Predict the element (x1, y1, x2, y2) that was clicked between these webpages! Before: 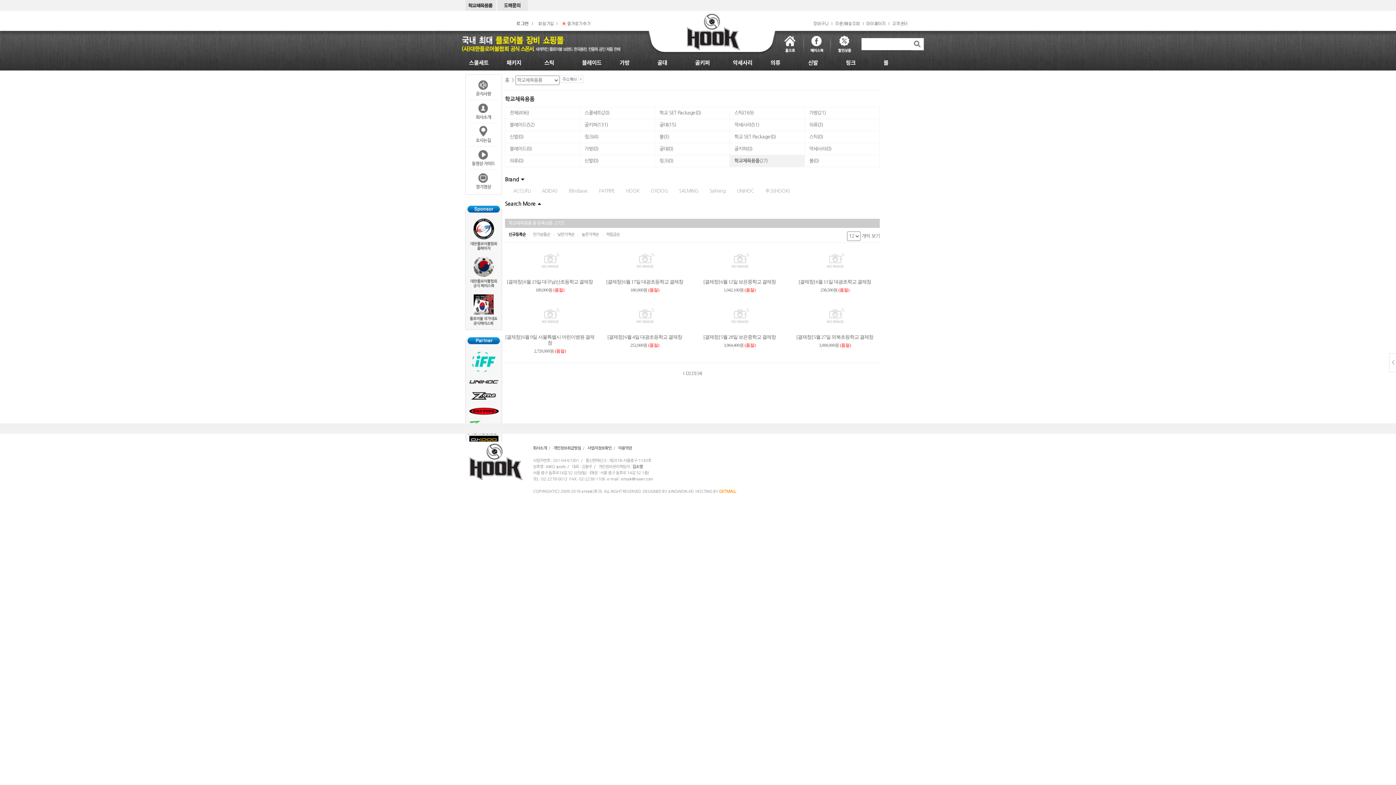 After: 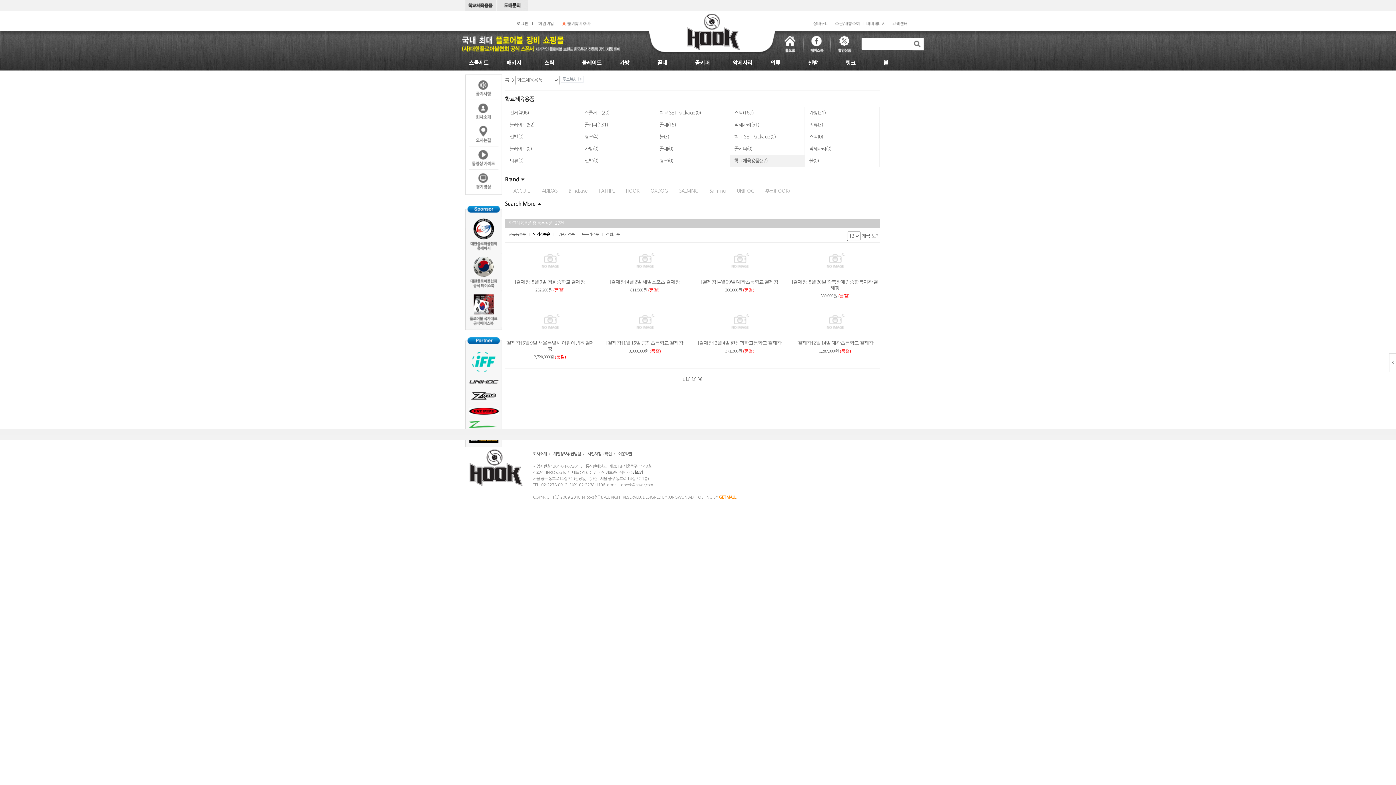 Action: label: 인기상품순 bbox: (533, 232, 550, 236)